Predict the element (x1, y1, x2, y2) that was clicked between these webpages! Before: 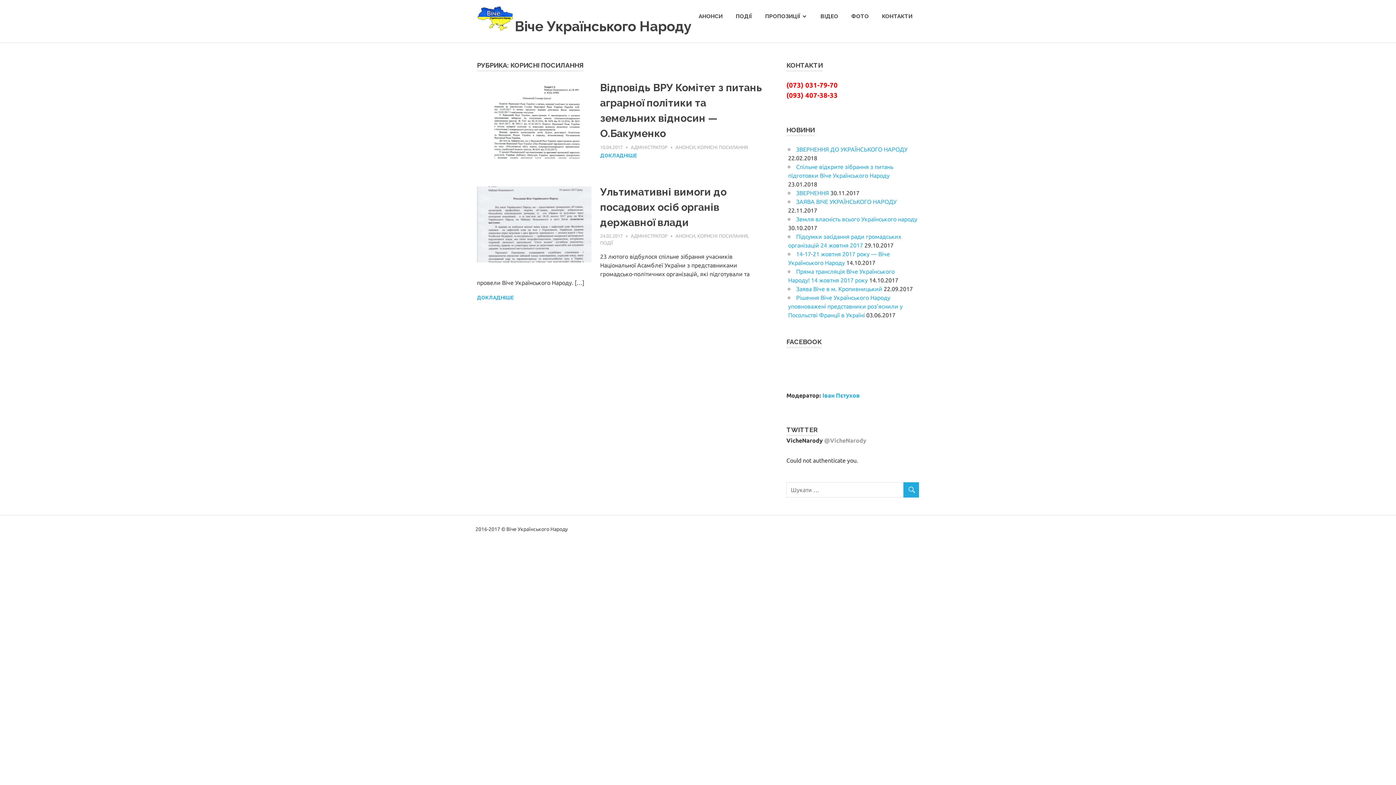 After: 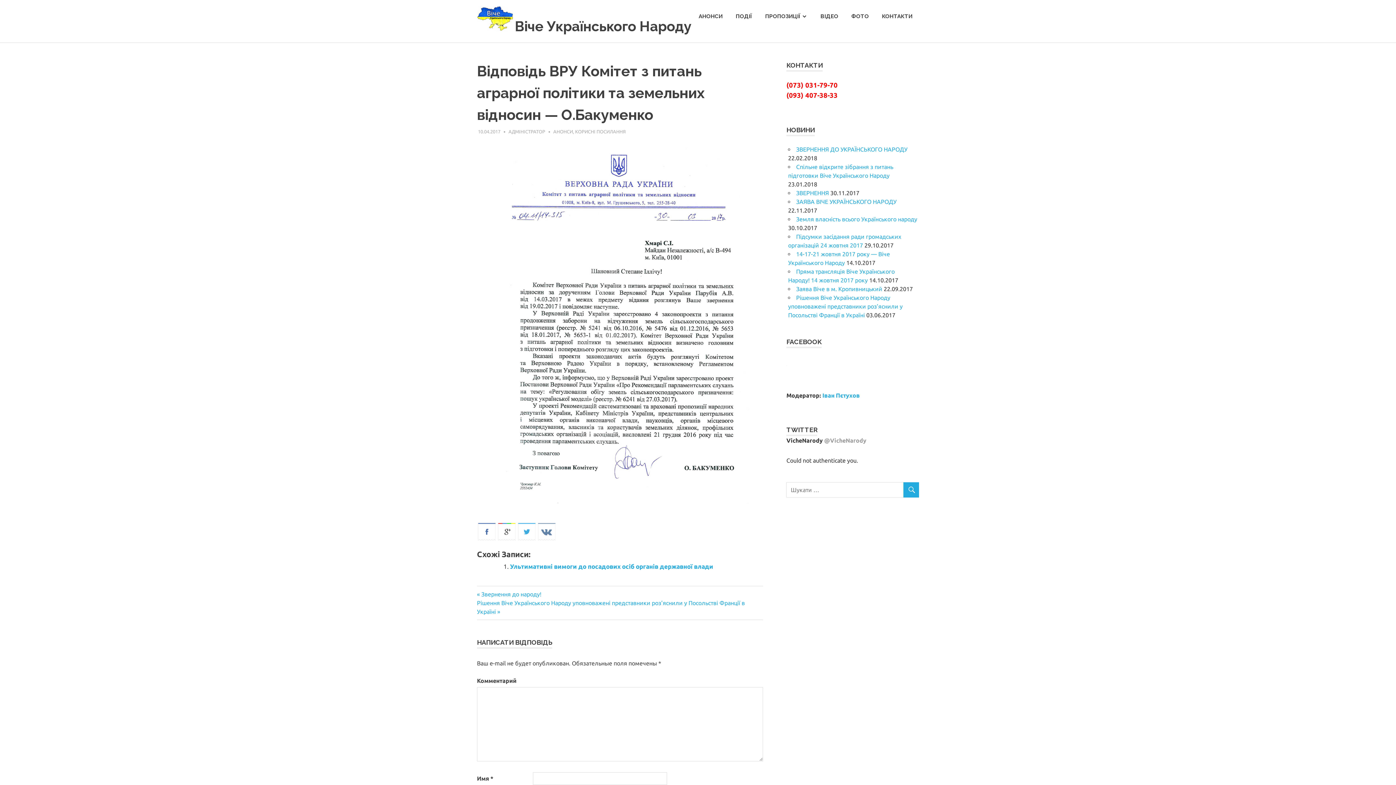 Action: bbox: (600, 144, 622, 149) label: 10.04.2017